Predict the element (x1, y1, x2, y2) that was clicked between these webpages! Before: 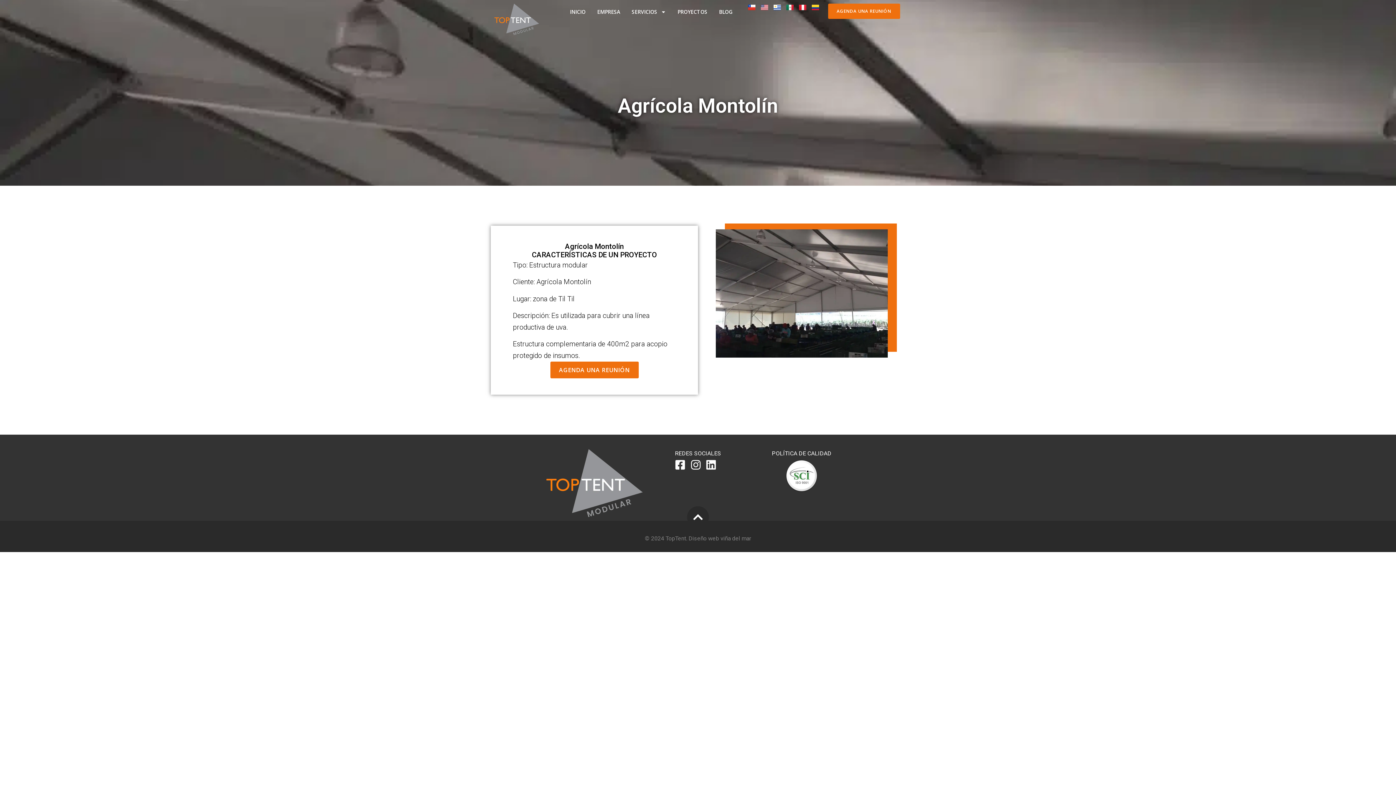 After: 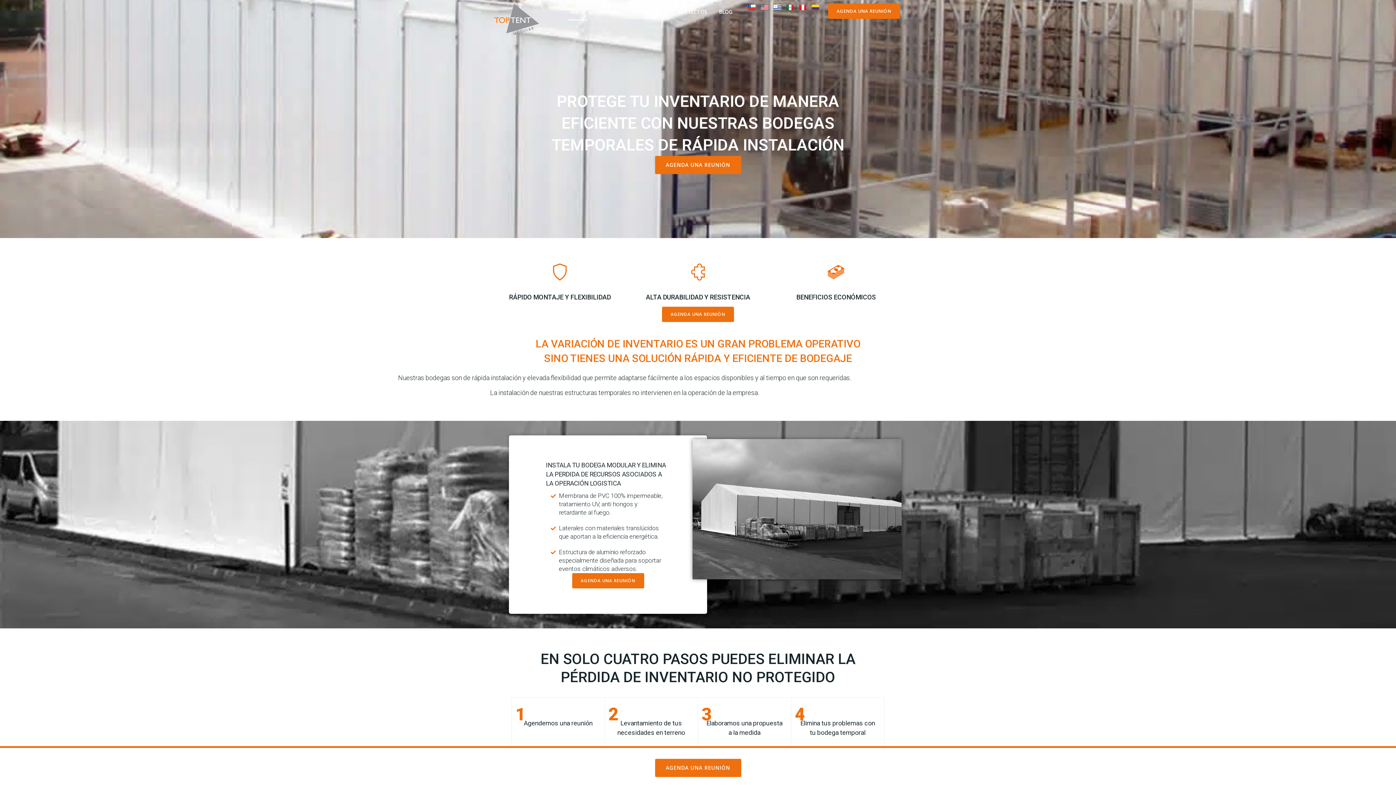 Action: bbox: (546, 449, 642, 517)